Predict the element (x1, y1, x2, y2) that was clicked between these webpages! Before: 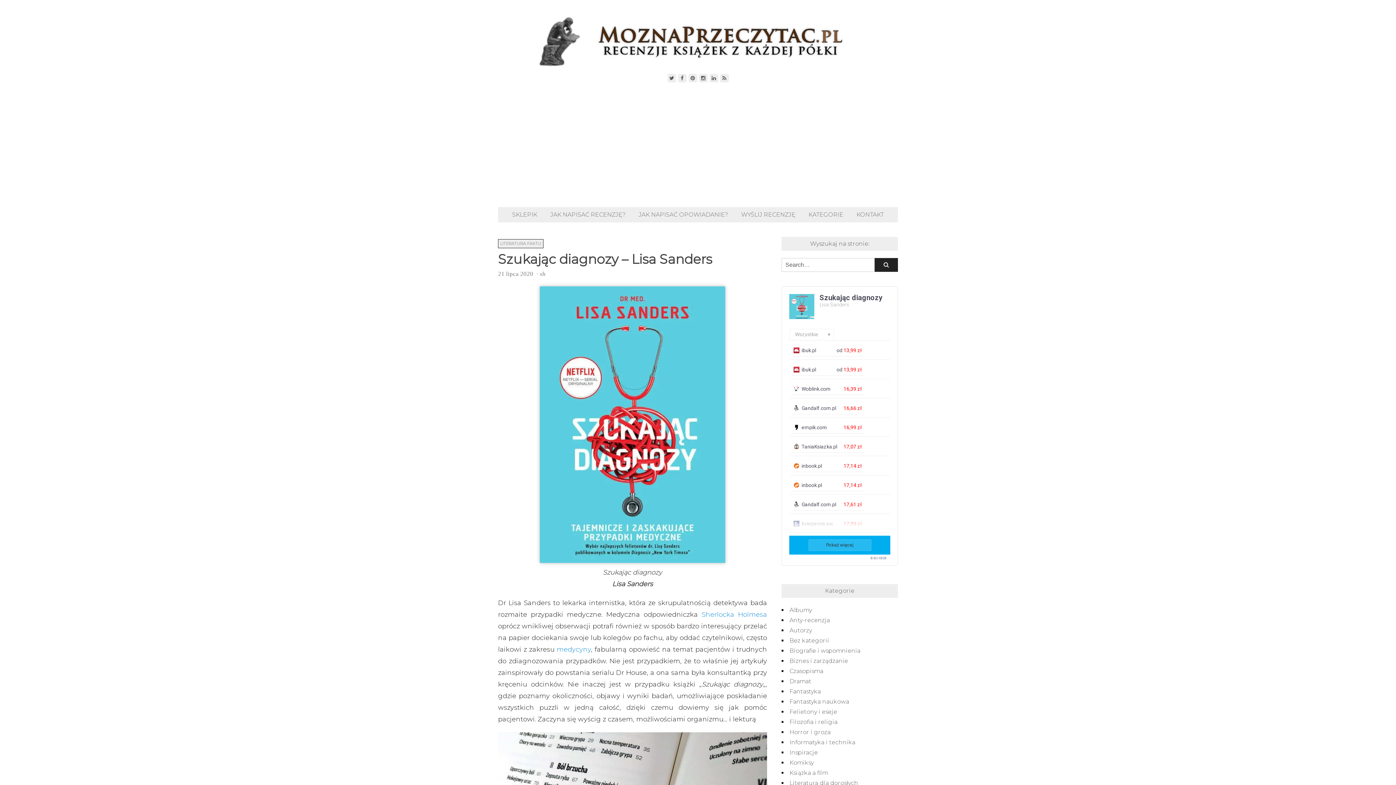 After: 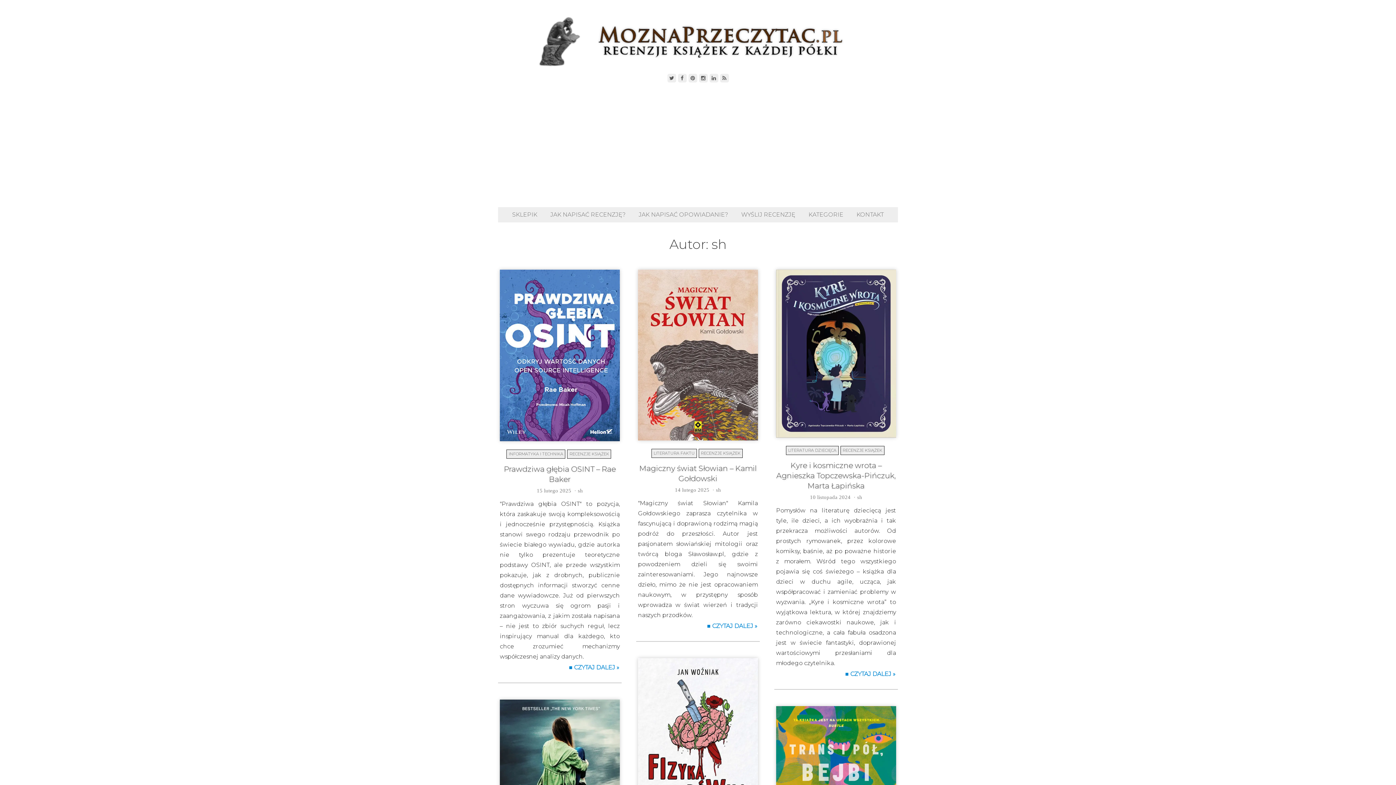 Action: label: sh bbox: (540, 270, 545, 277)